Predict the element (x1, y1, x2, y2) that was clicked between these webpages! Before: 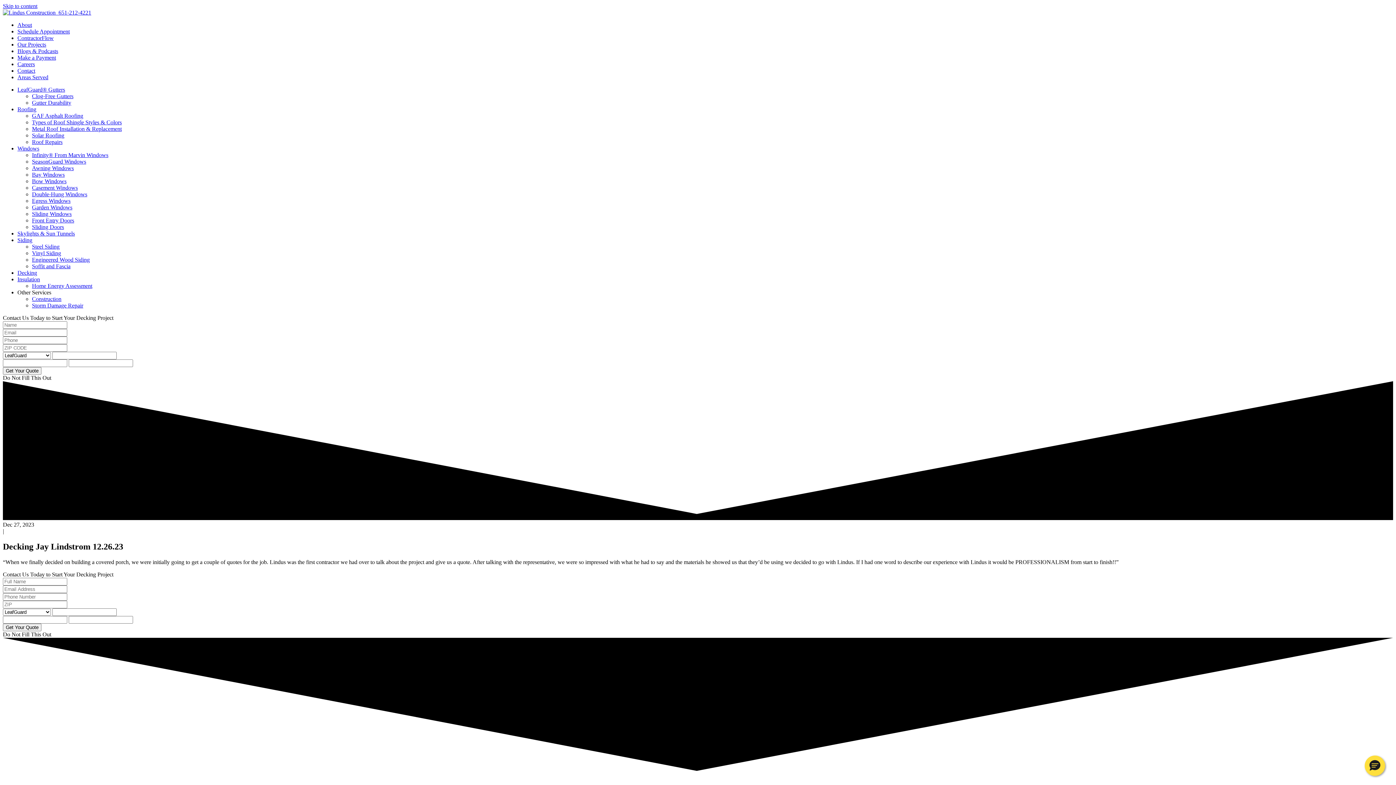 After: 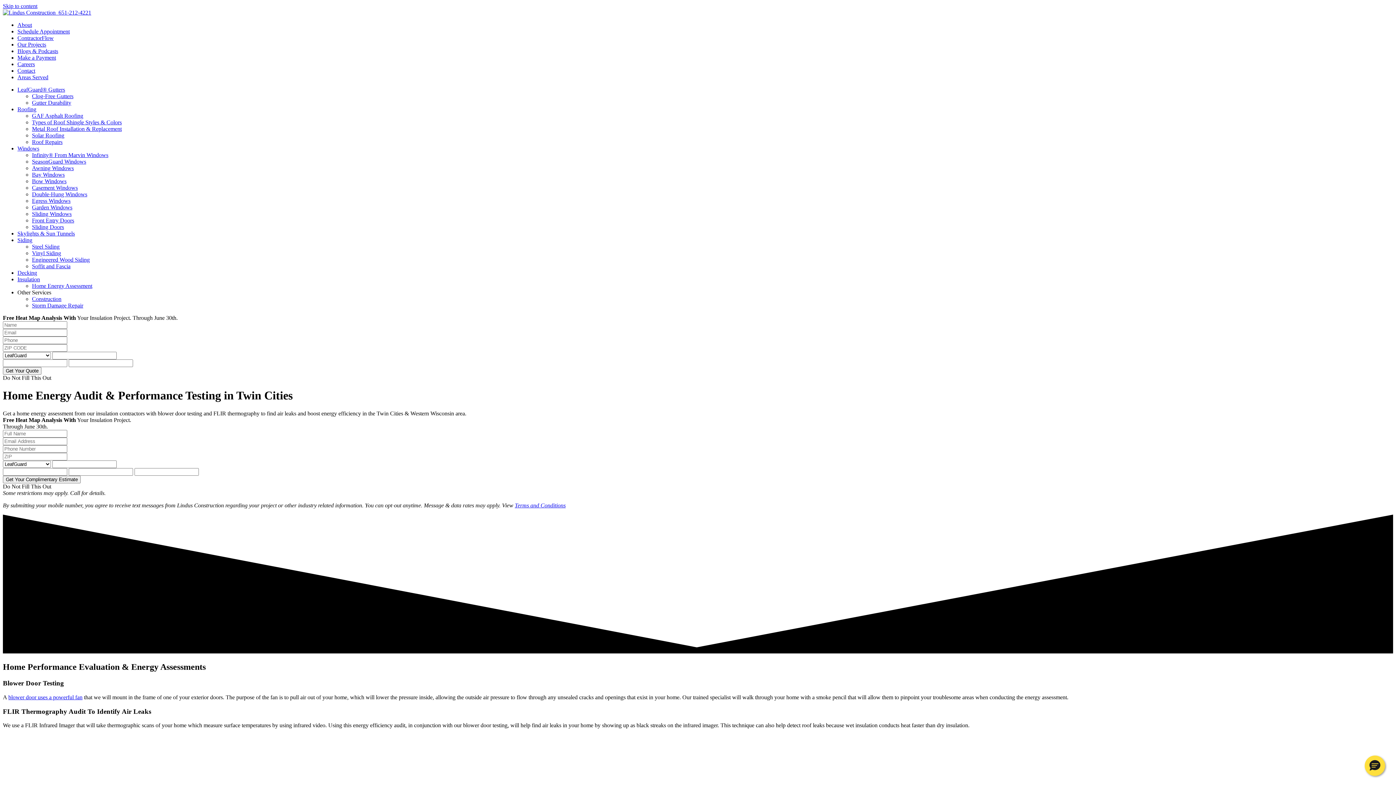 Action: bbox: (32, 282, 92, 289) label: Home Energy Assessment